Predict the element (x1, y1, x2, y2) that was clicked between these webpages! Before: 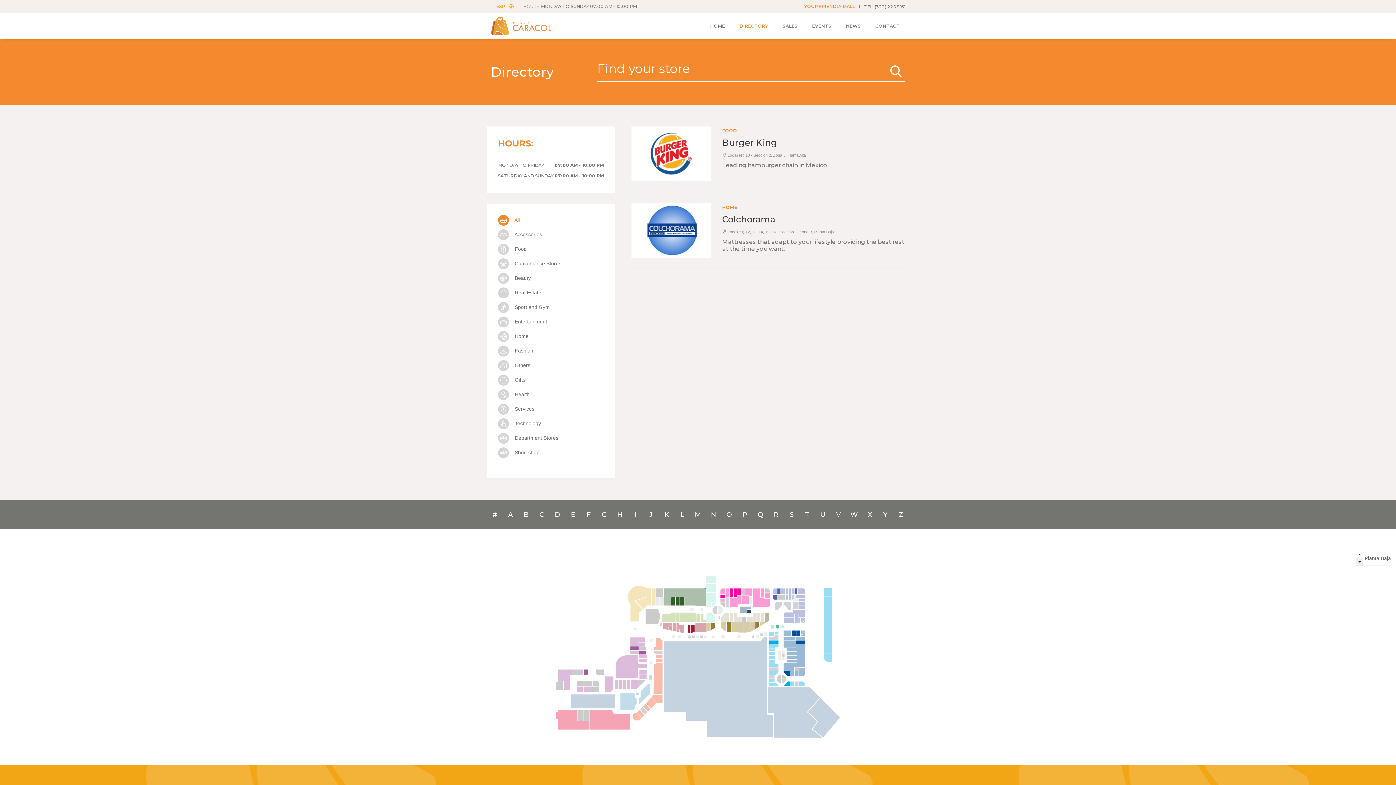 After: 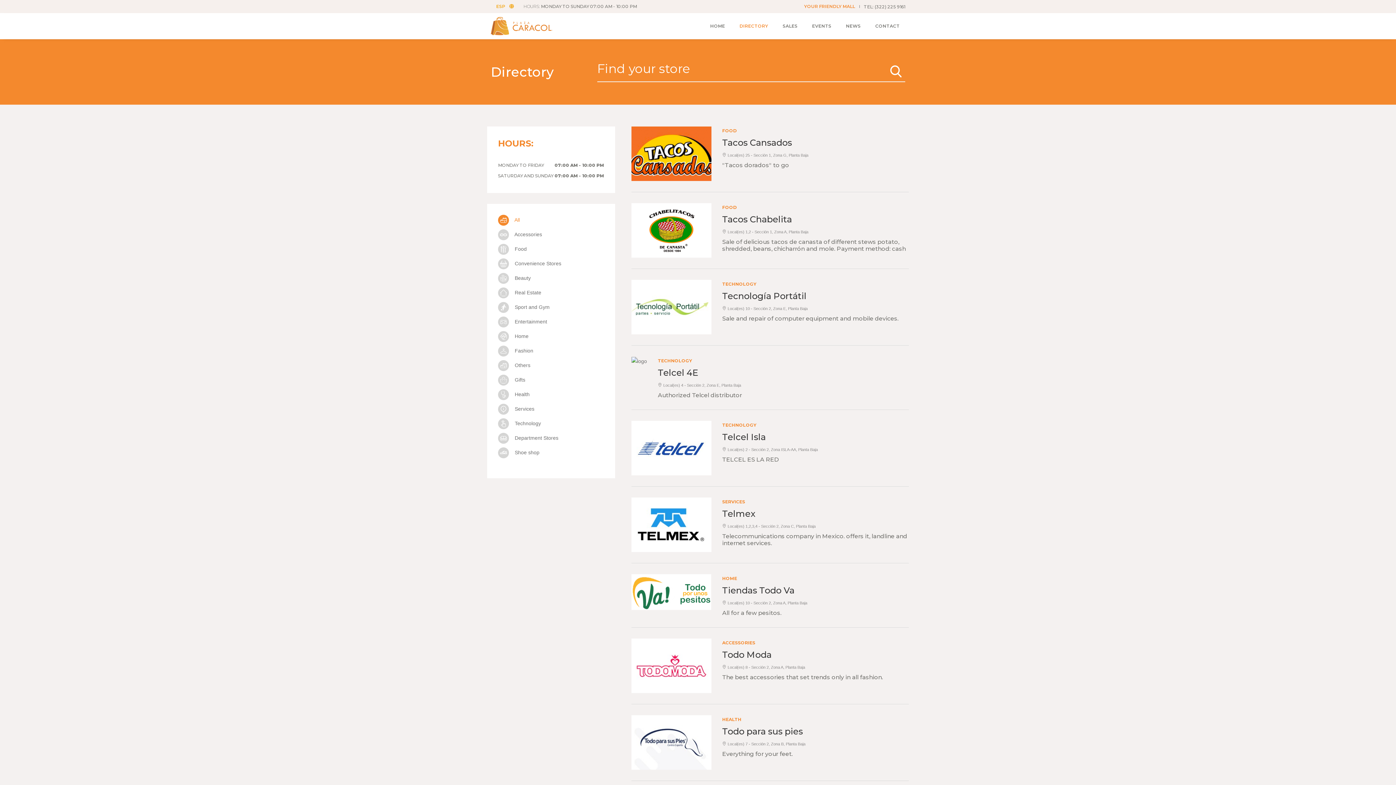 Action: bbox: (799, 507, 815, 522) label: T